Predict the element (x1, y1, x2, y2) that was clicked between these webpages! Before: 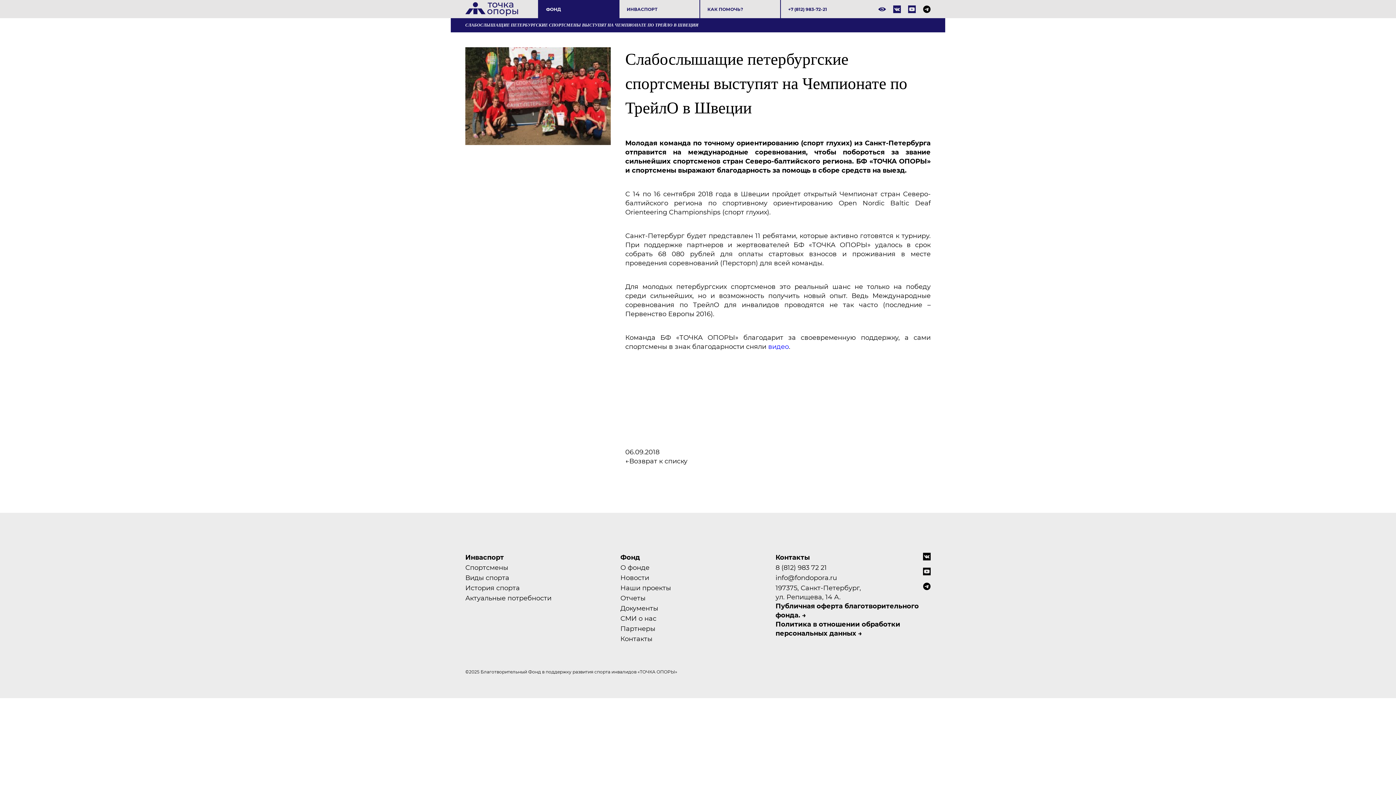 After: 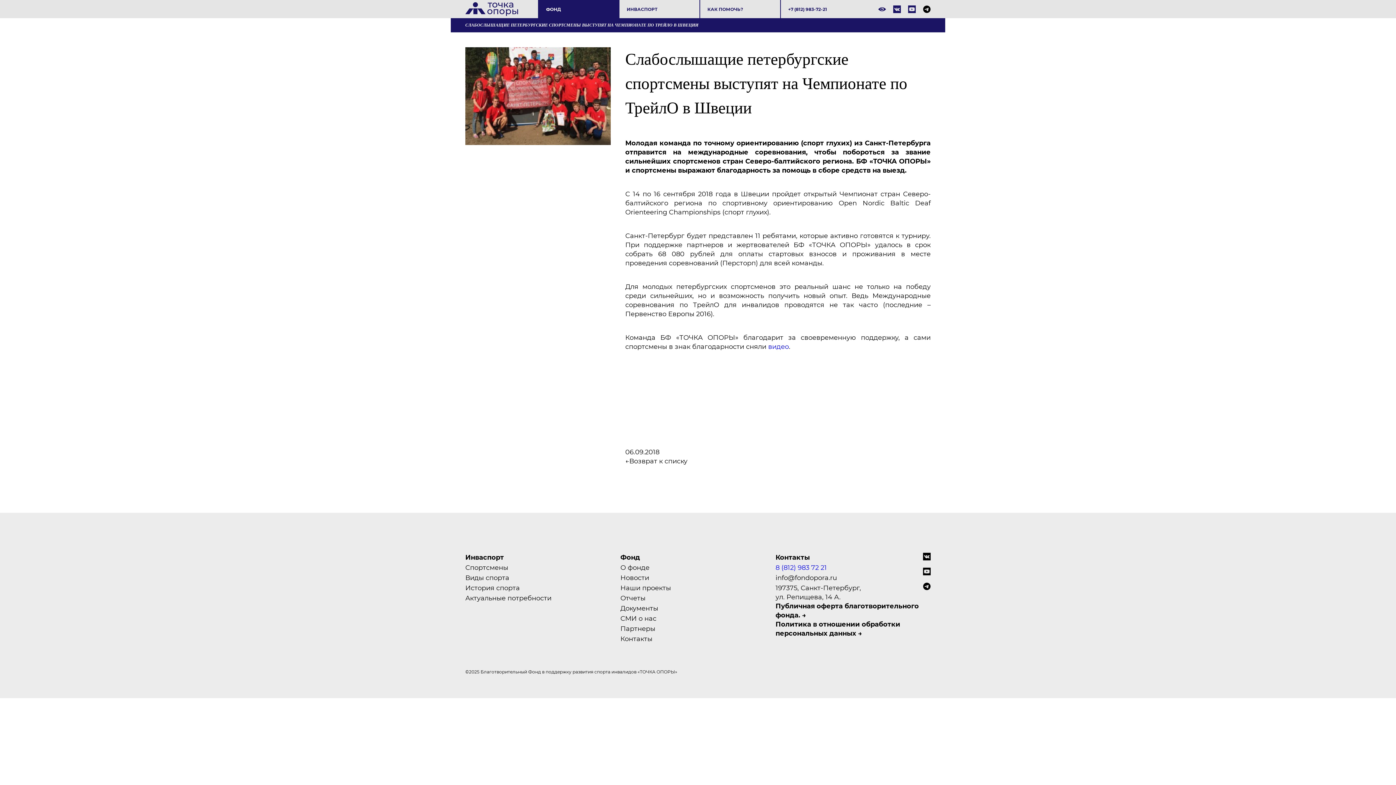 Action: label: 8 (812) 983 72 21 bbox: (775, 563, 827, 572)